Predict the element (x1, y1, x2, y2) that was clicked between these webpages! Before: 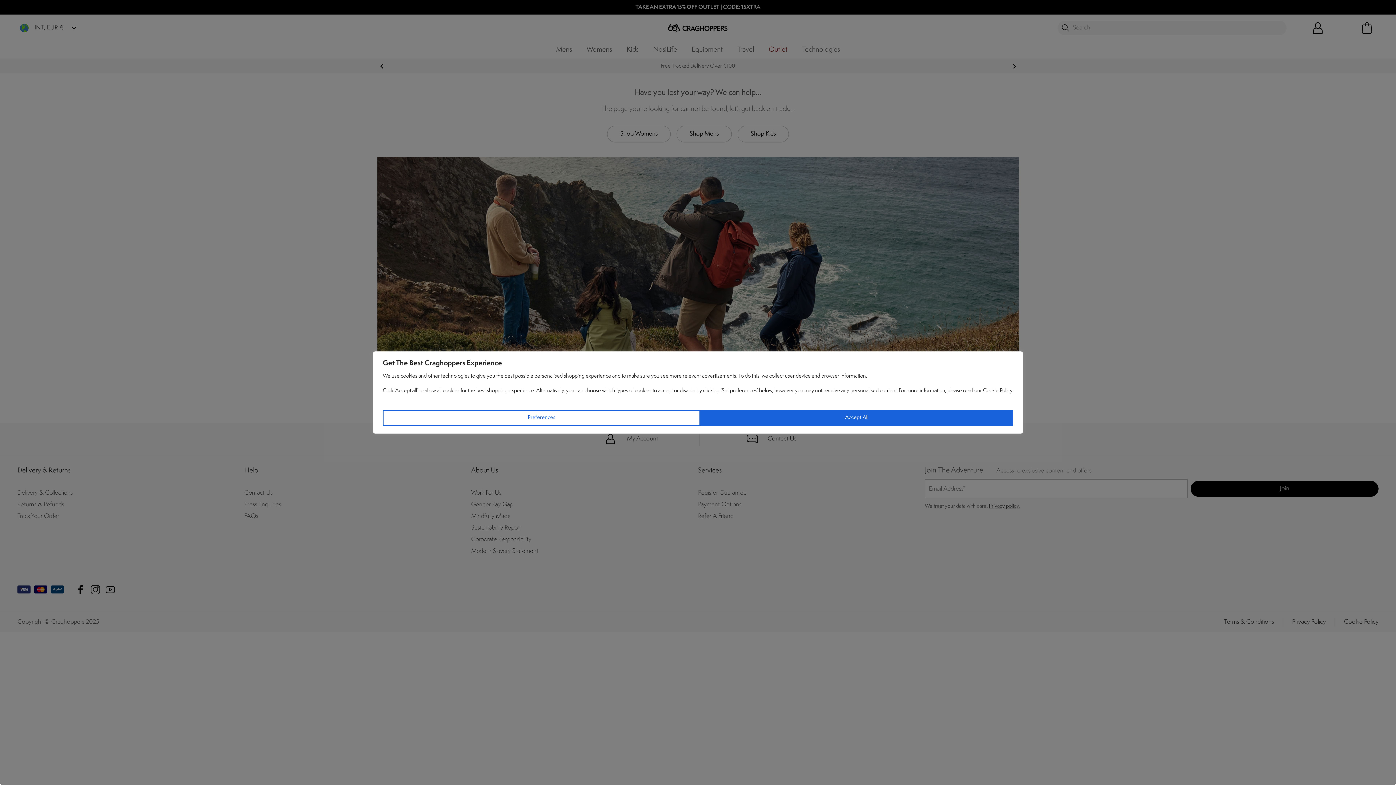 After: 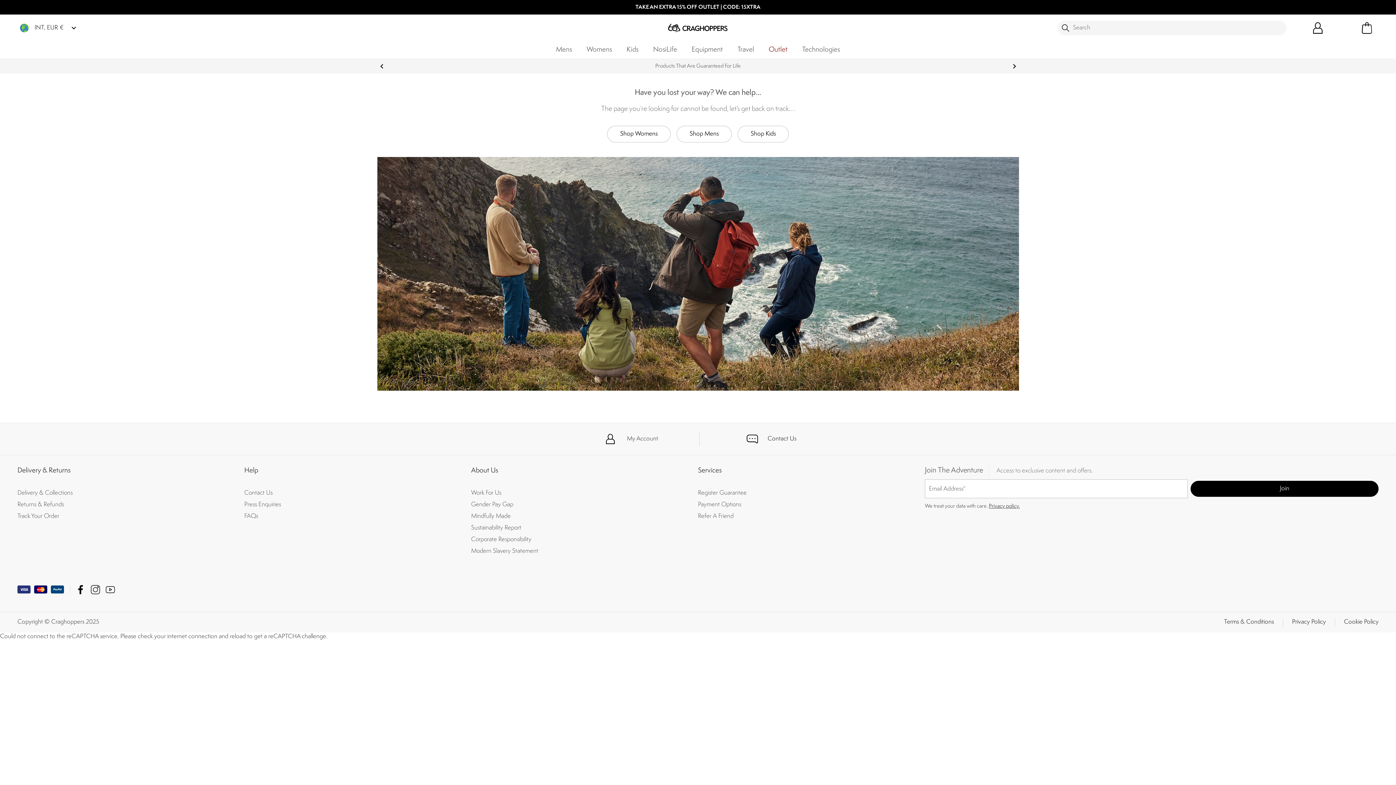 Action: bbox: (700, 410, 1013, 426) label: Accept All